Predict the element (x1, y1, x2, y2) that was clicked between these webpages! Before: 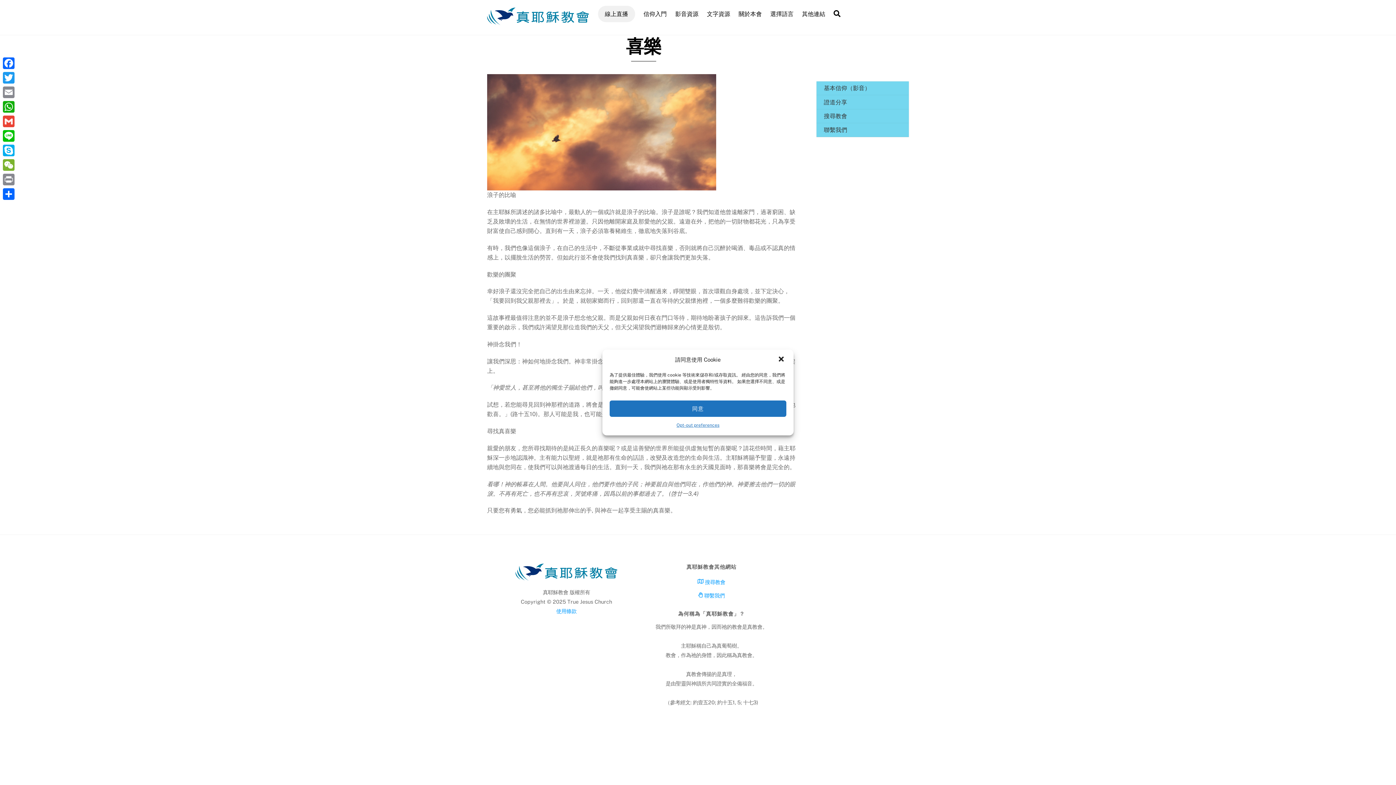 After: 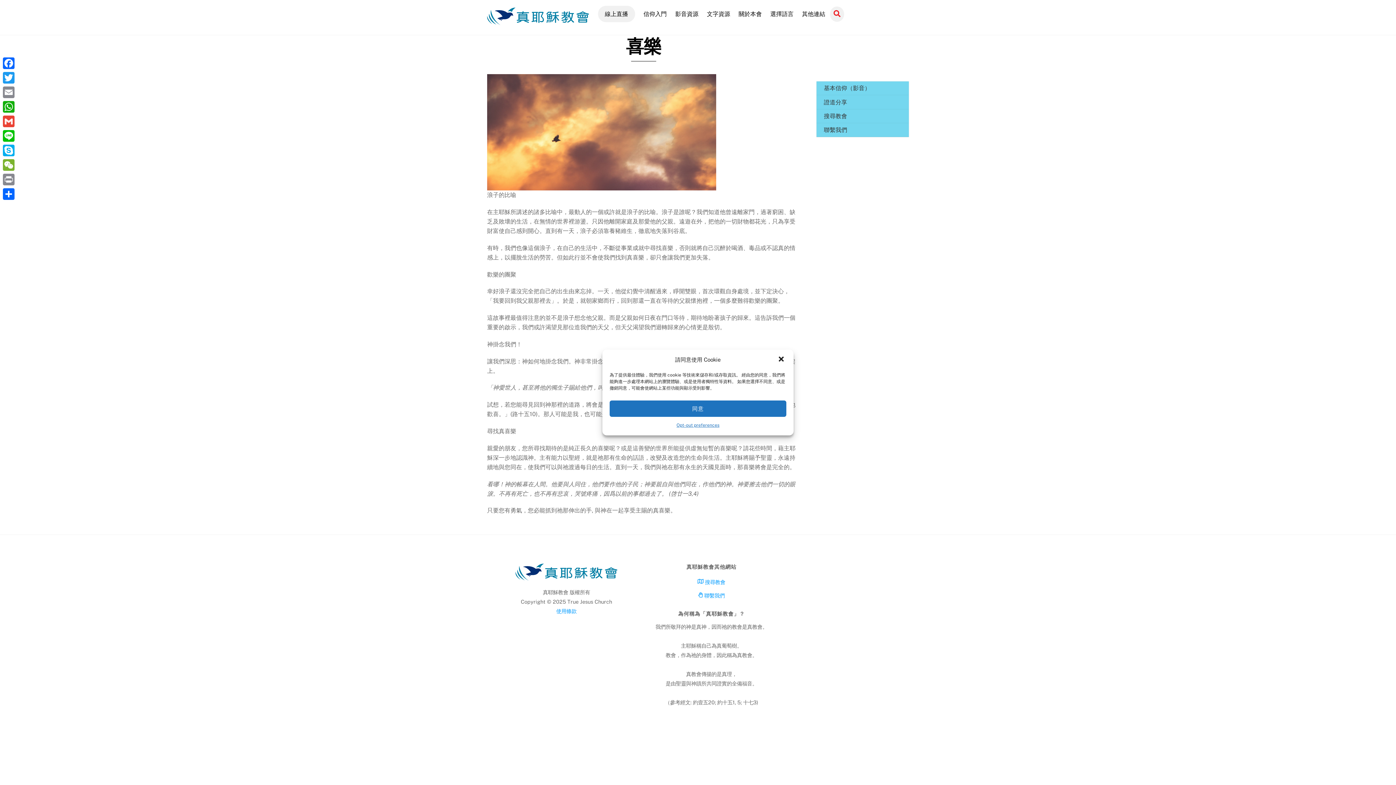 Action: bbox: (830, 6, 844, 21) label: Search